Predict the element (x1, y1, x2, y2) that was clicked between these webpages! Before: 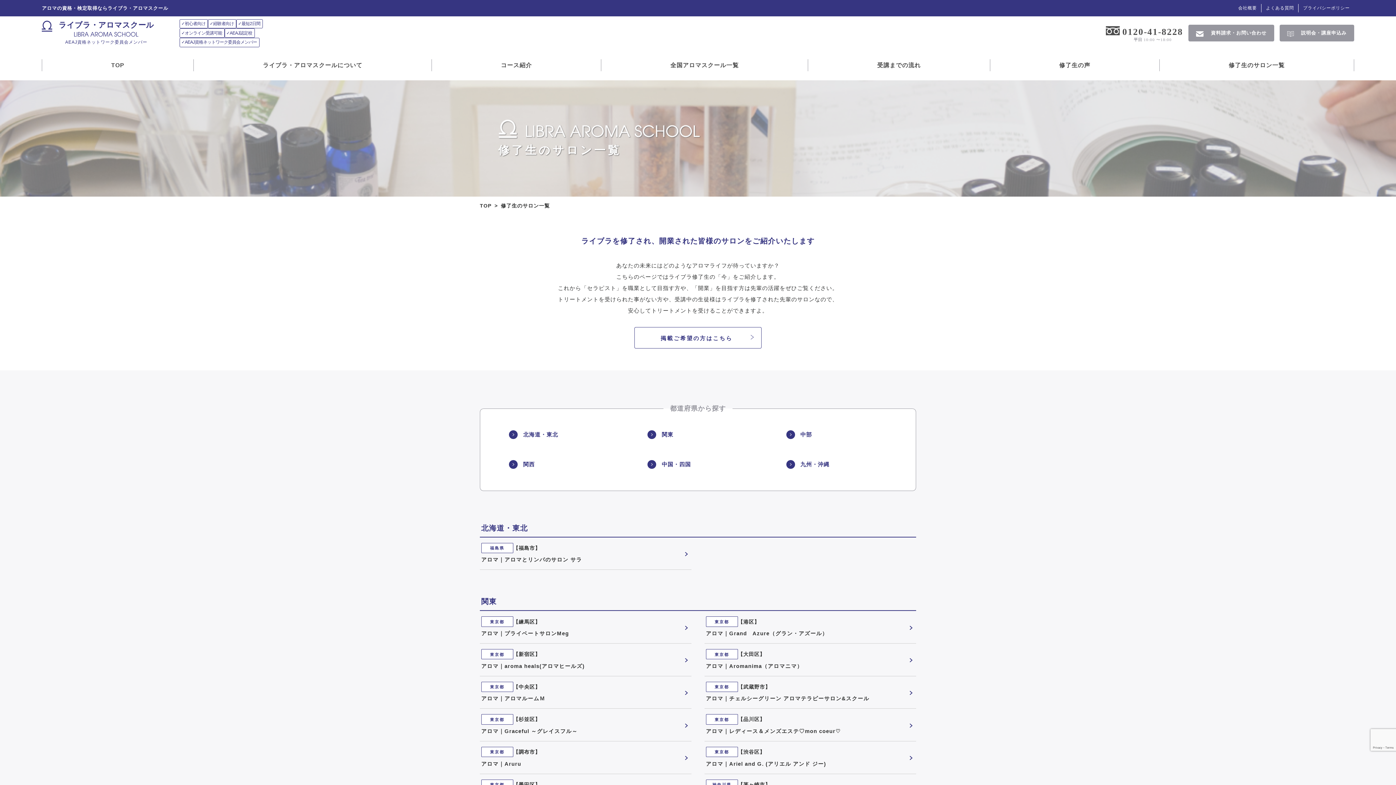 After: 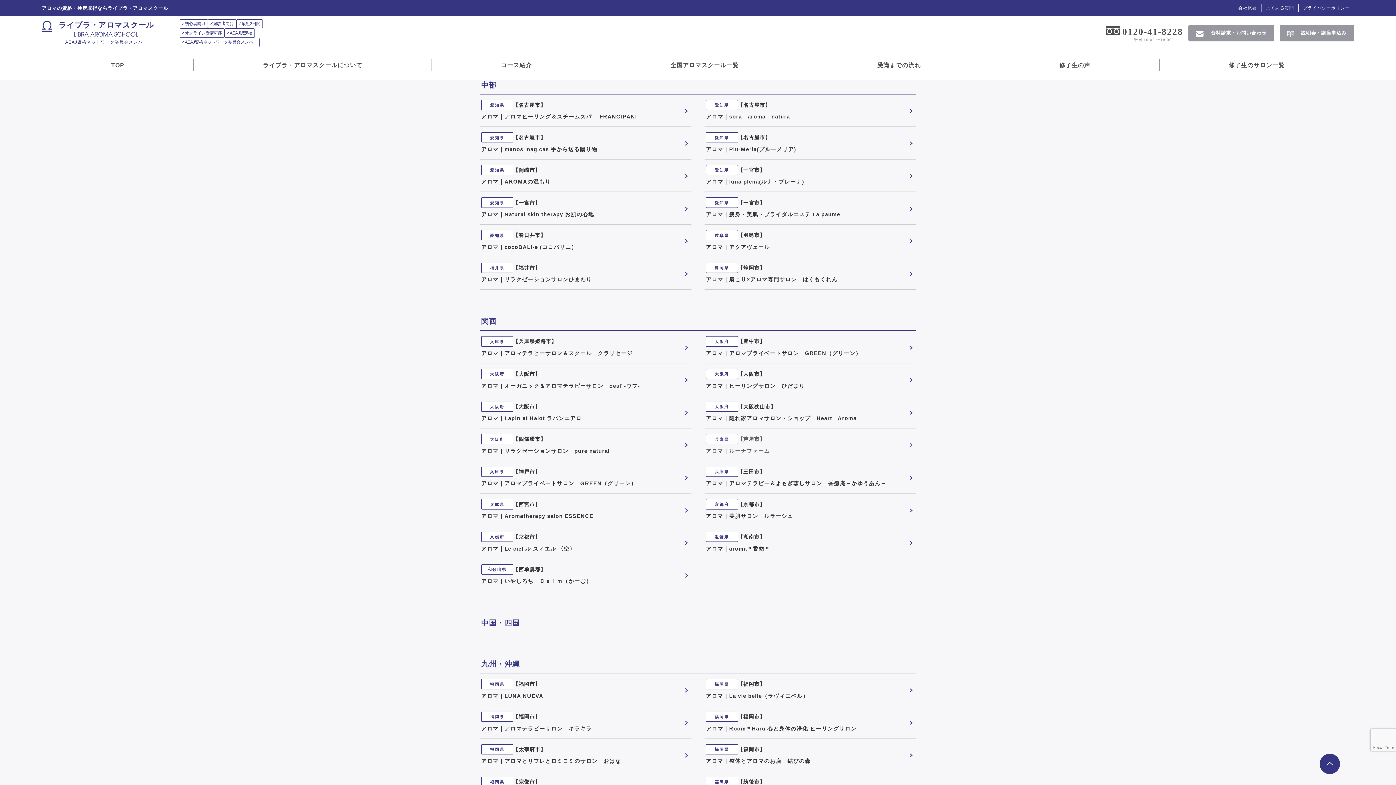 Action: bbox: (780, 423, 905, 445) label: 中部